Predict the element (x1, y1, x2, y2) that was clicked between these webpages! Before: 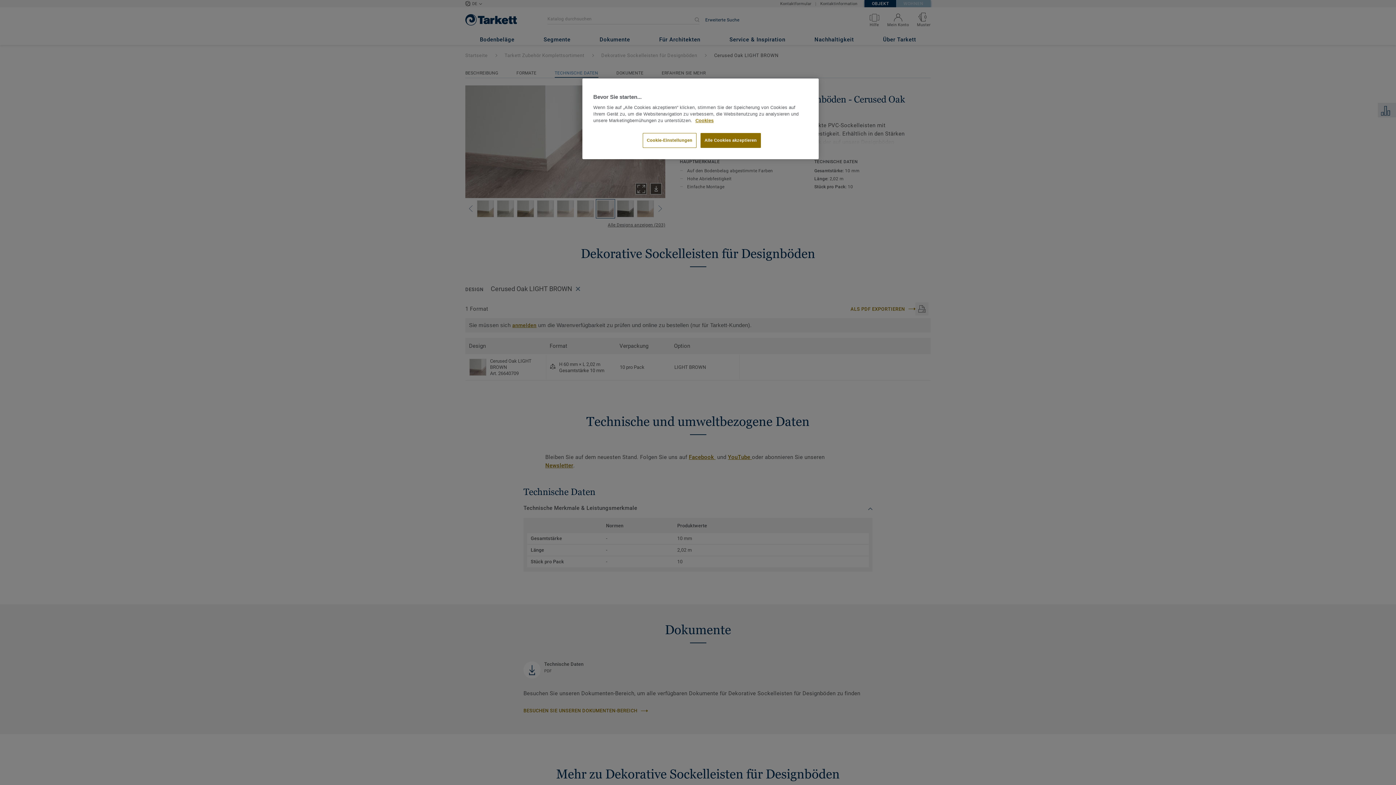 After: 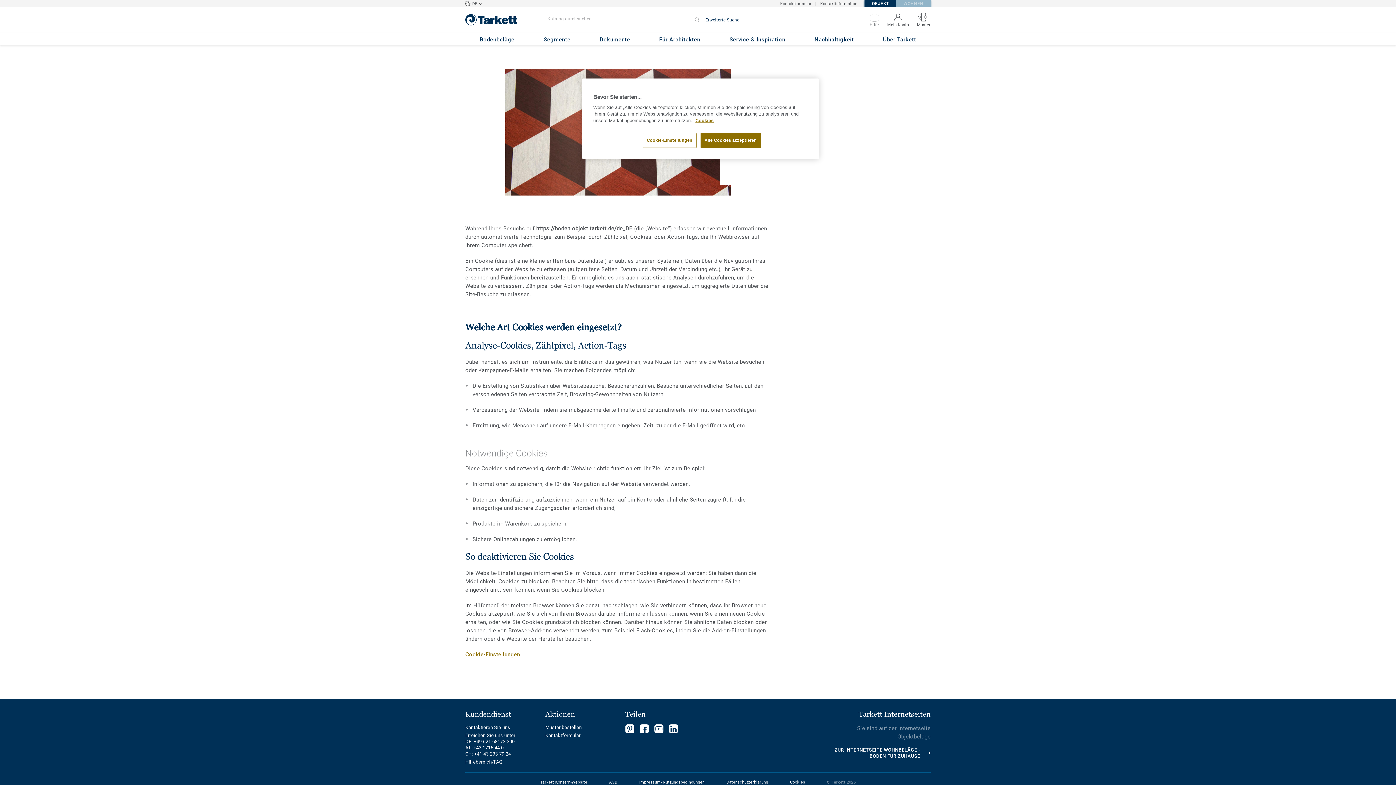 Action: bbox: (695, 118, 713, 123) label: Weitere Informationen zum Datenschutz